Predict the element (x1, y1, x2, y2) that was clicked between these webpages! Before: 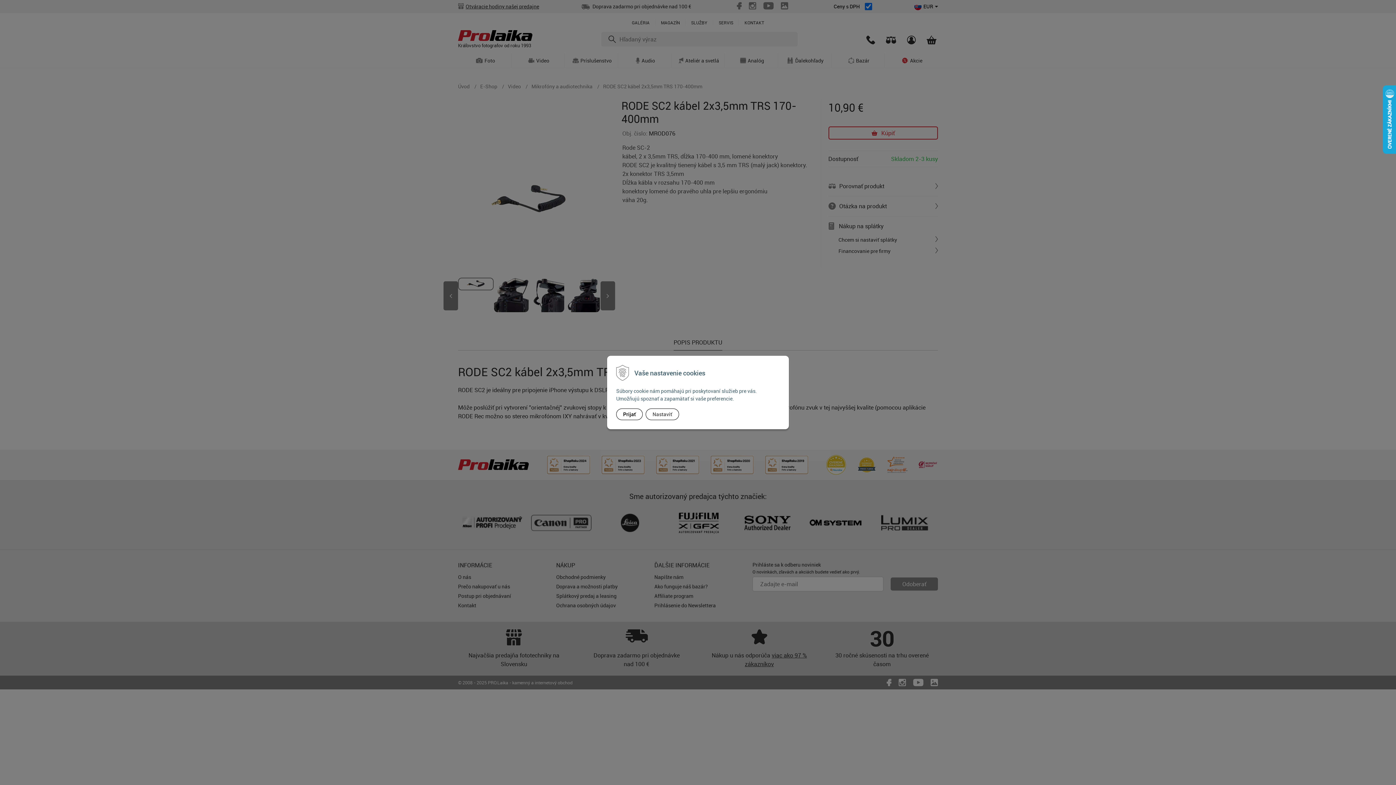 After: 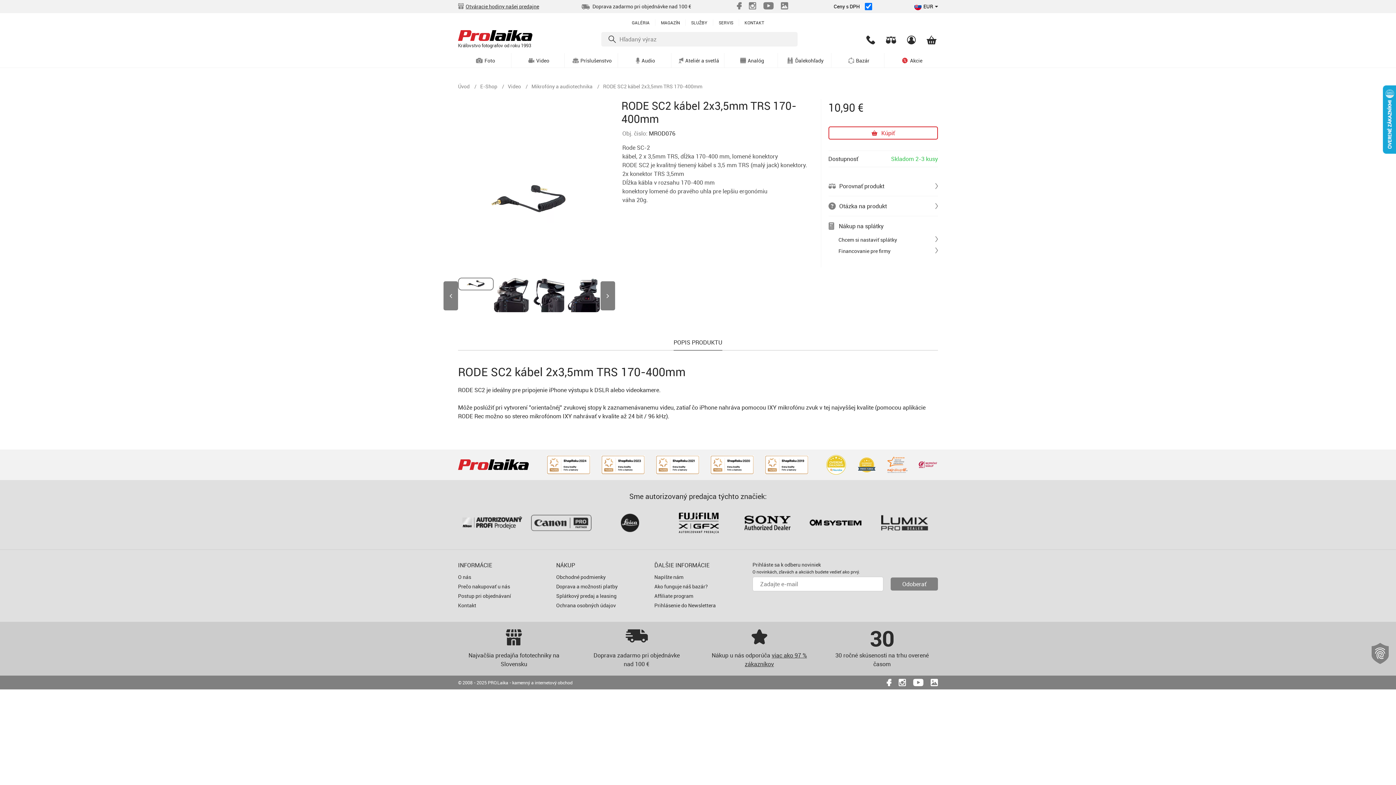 Action: label: Prijať bbox: (616, 408, 642, 420)